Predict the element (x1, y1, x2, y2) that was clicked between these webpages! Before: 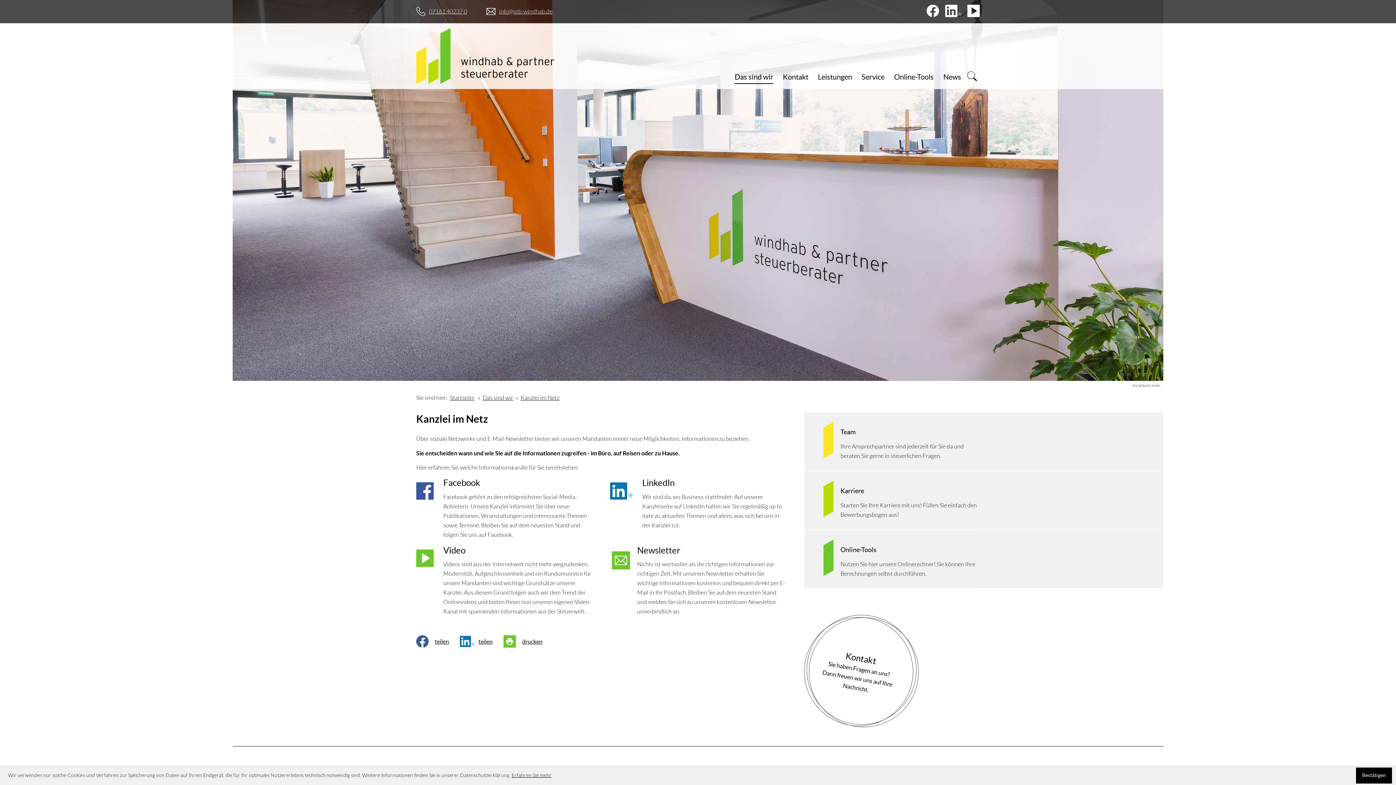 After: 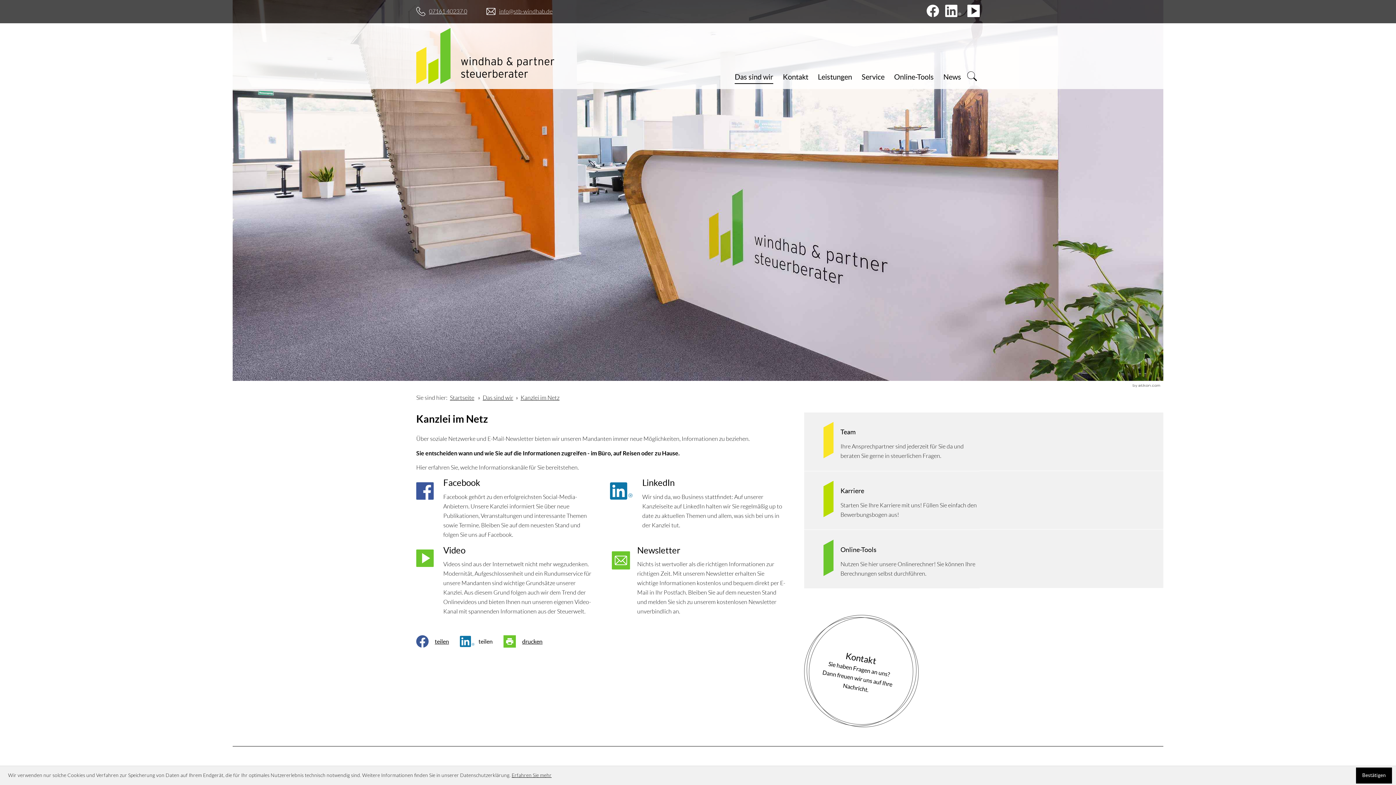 Action: label: Inhalt auf LinkedIn teilen bbox: (460, 633, 503, 649)